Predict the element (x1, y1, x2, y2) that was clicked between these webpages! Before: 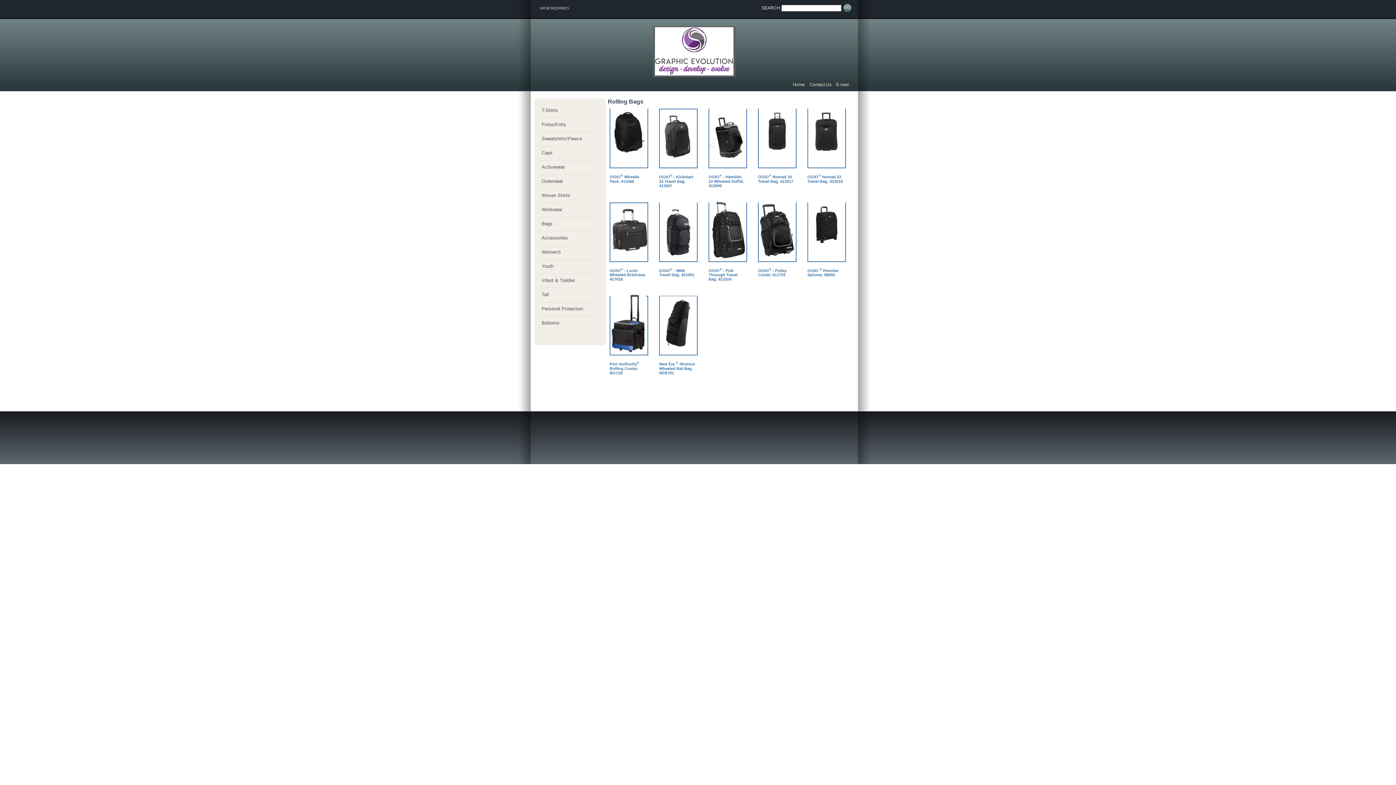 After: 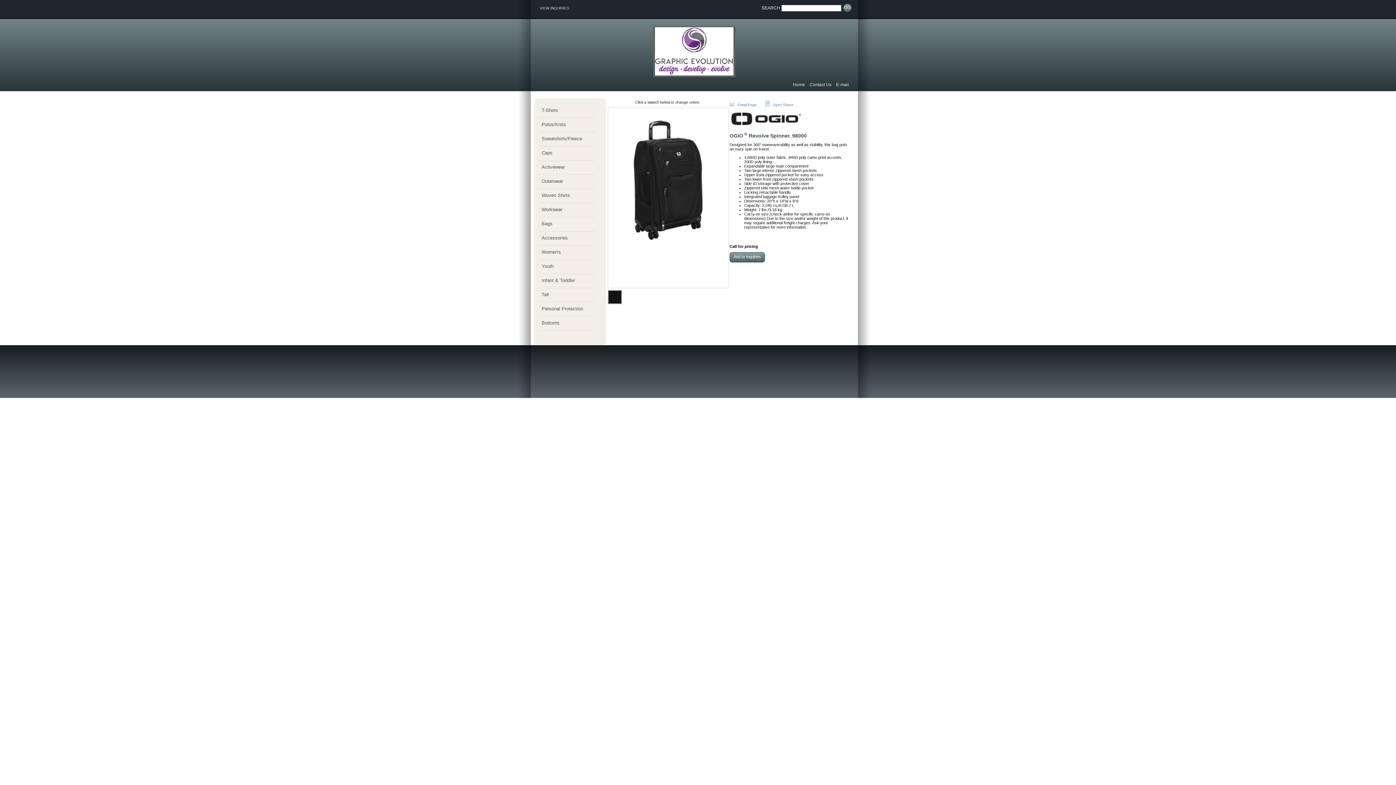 Action: bbox: (807, 267, 844, 277) label: OGIO ® Revolve Spinner. 98000